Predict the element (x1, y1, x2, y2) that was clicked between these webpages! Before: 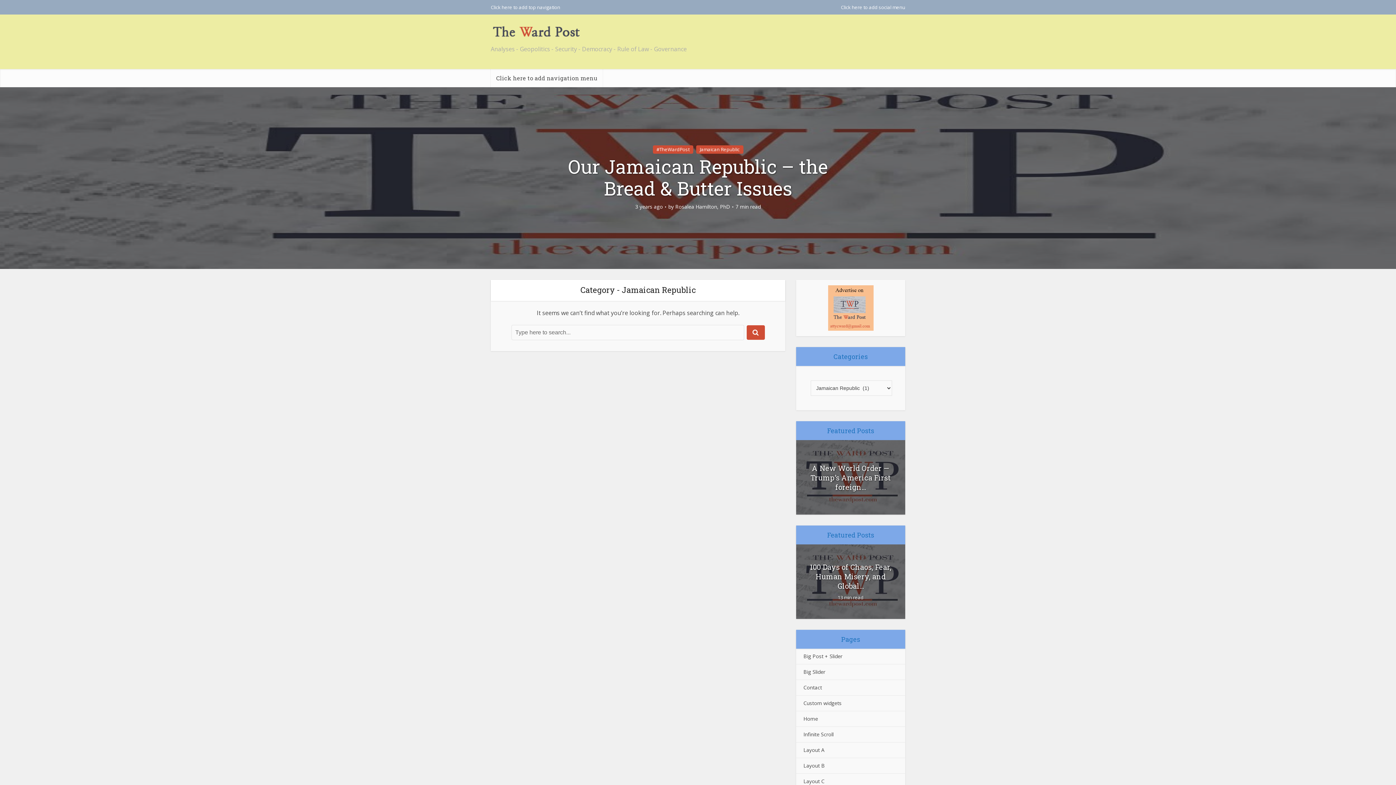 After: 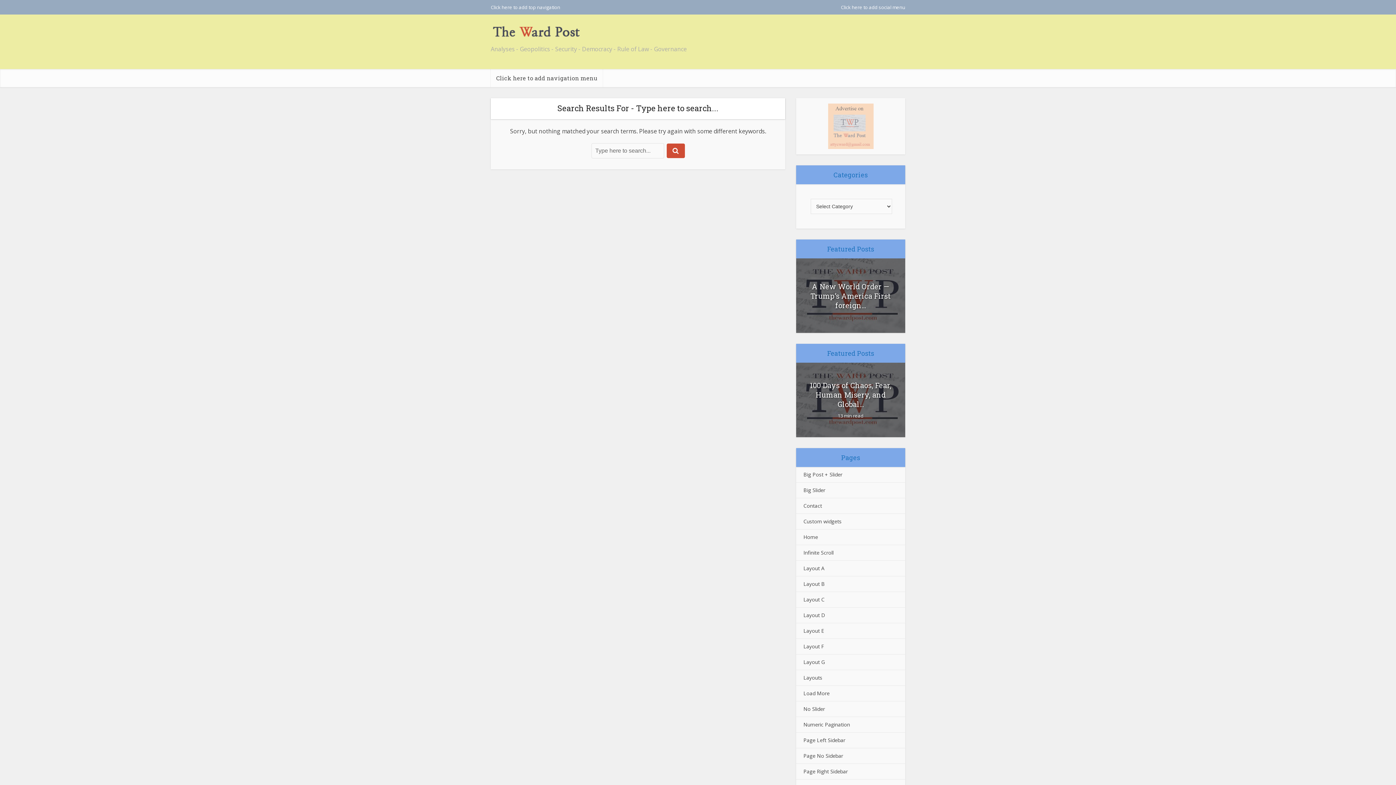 Action: bbox: (746, 325, 764, 340)